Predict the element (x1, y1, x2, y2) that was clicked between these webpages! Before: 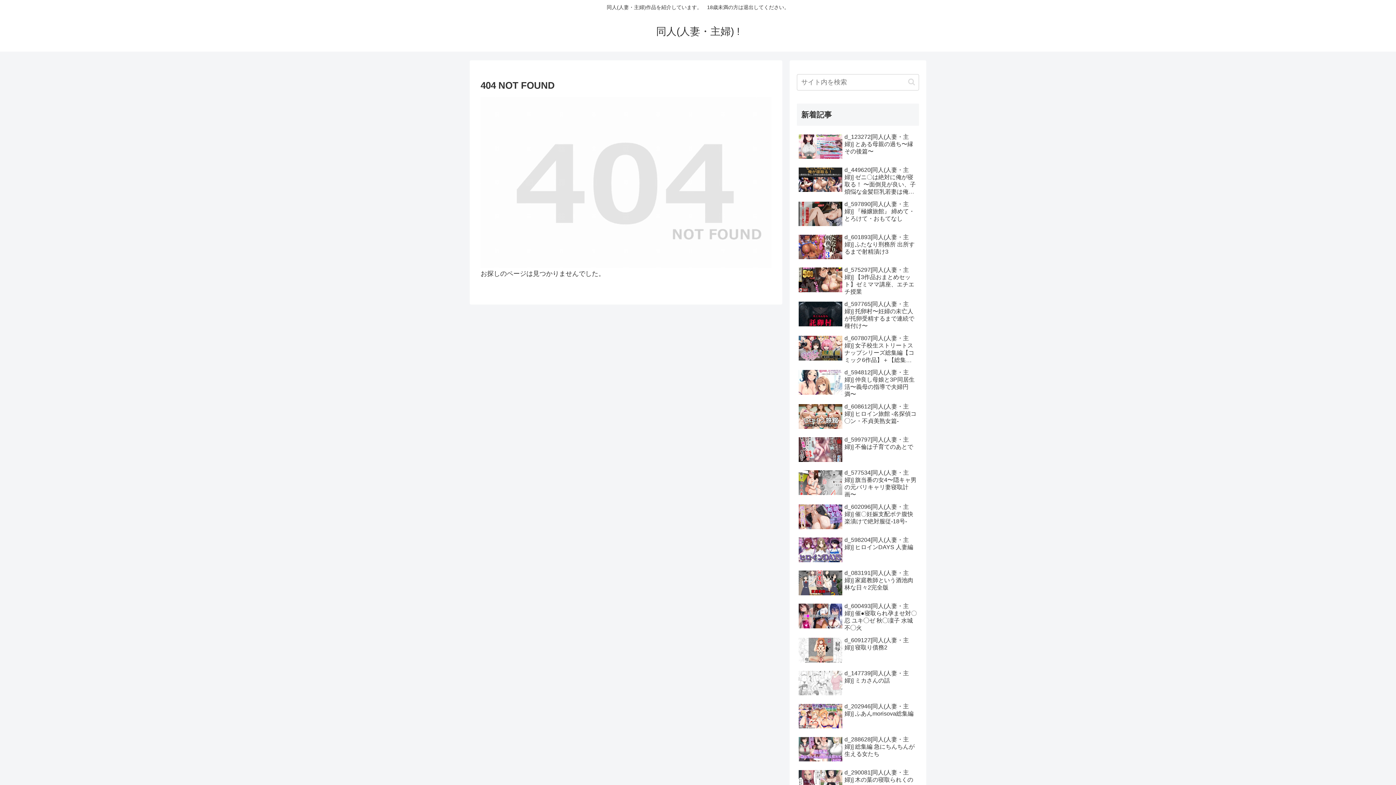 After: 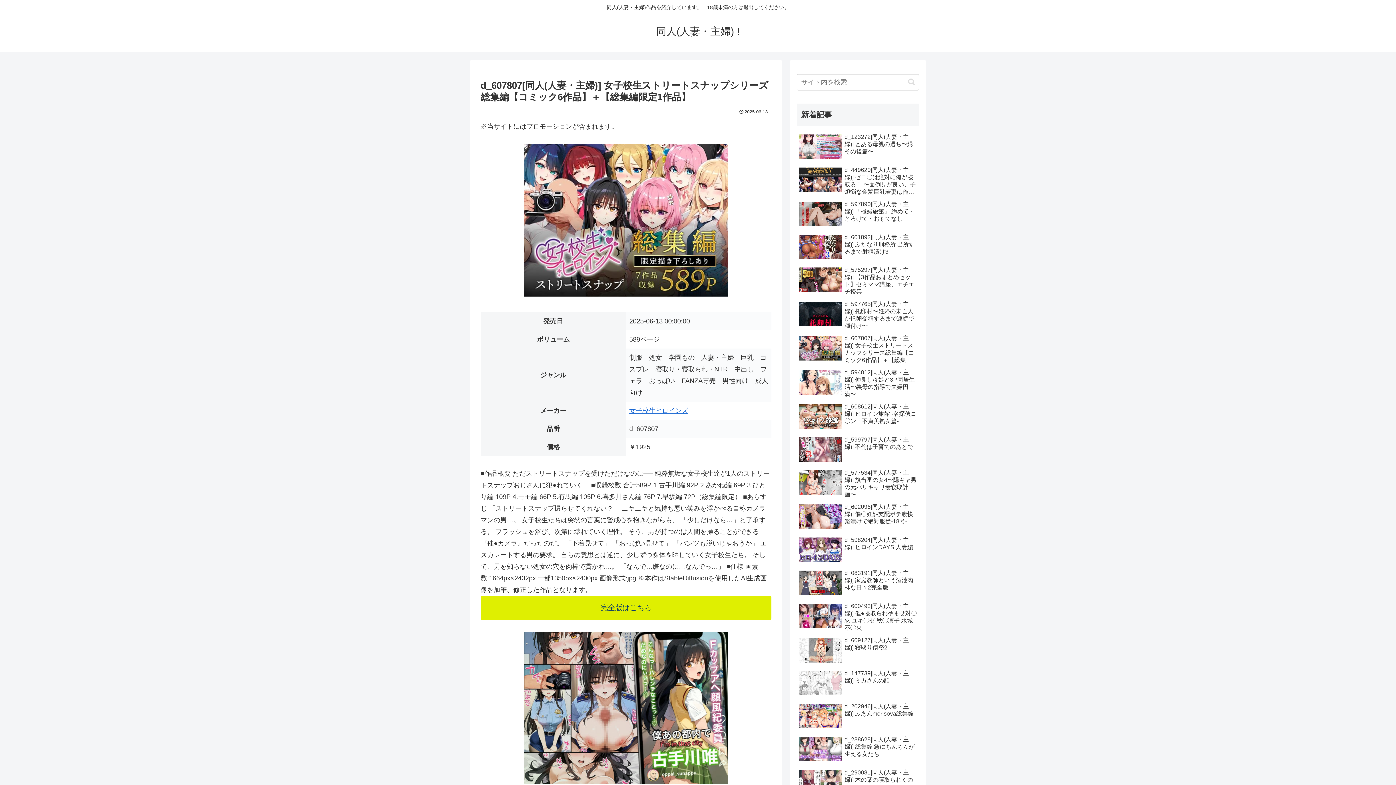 Action: label: d_607807[同人(人妻・主婦)] 女子校生ストリートスナップシリーズ総集編【コミック6作品】＋【総集編限定1作品】 bbox: (797, 333, 919, 365)